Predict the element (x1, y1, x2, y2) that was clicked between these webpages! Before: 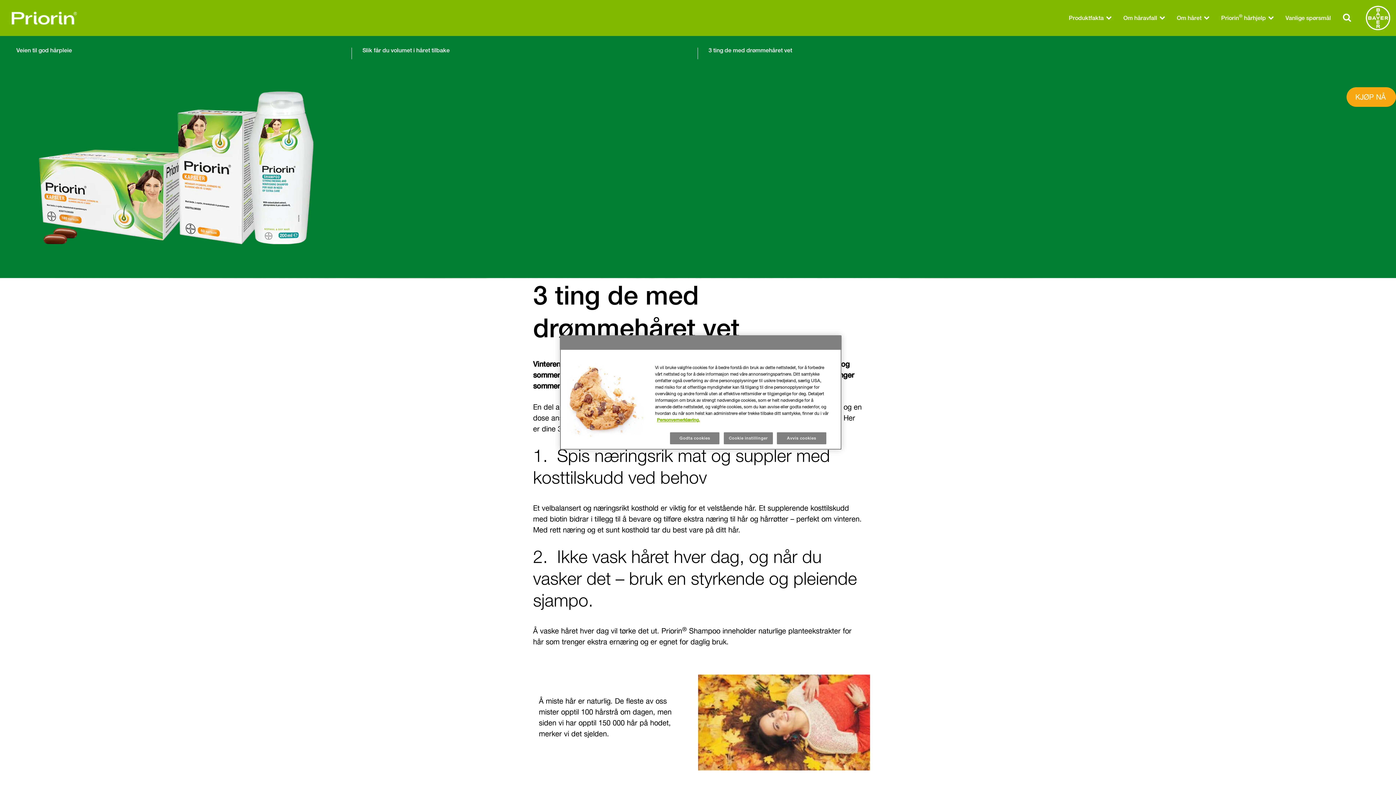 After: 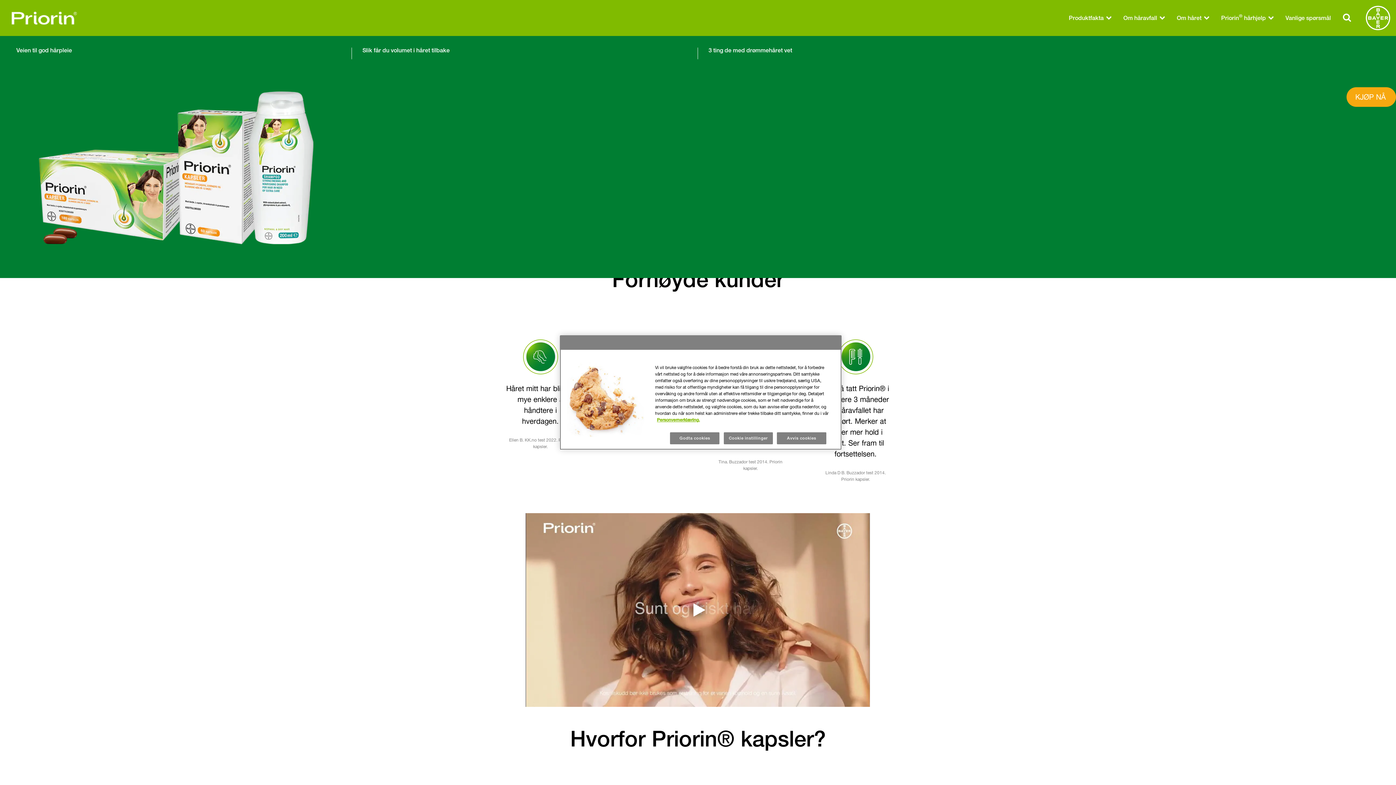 Action: bbox: (11, 11, 77, 24)